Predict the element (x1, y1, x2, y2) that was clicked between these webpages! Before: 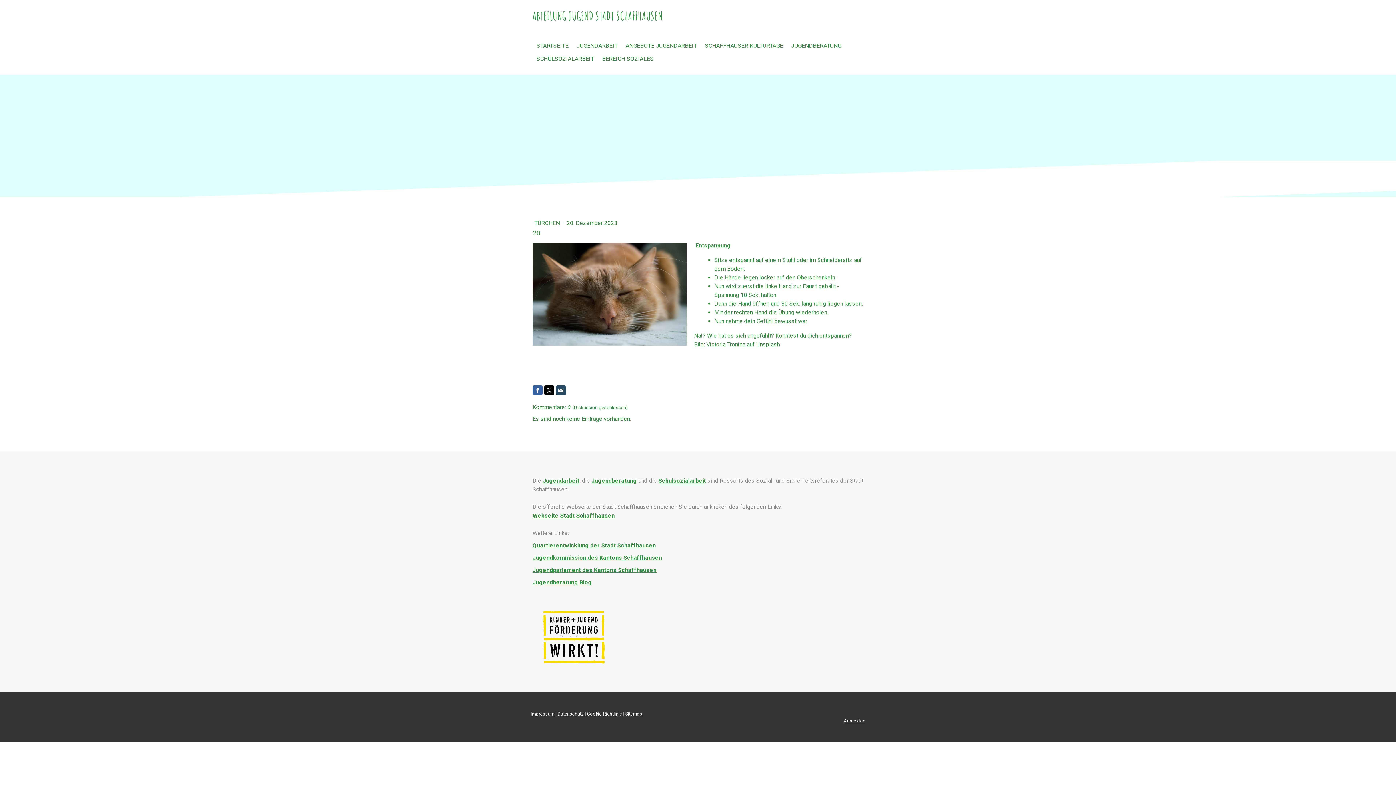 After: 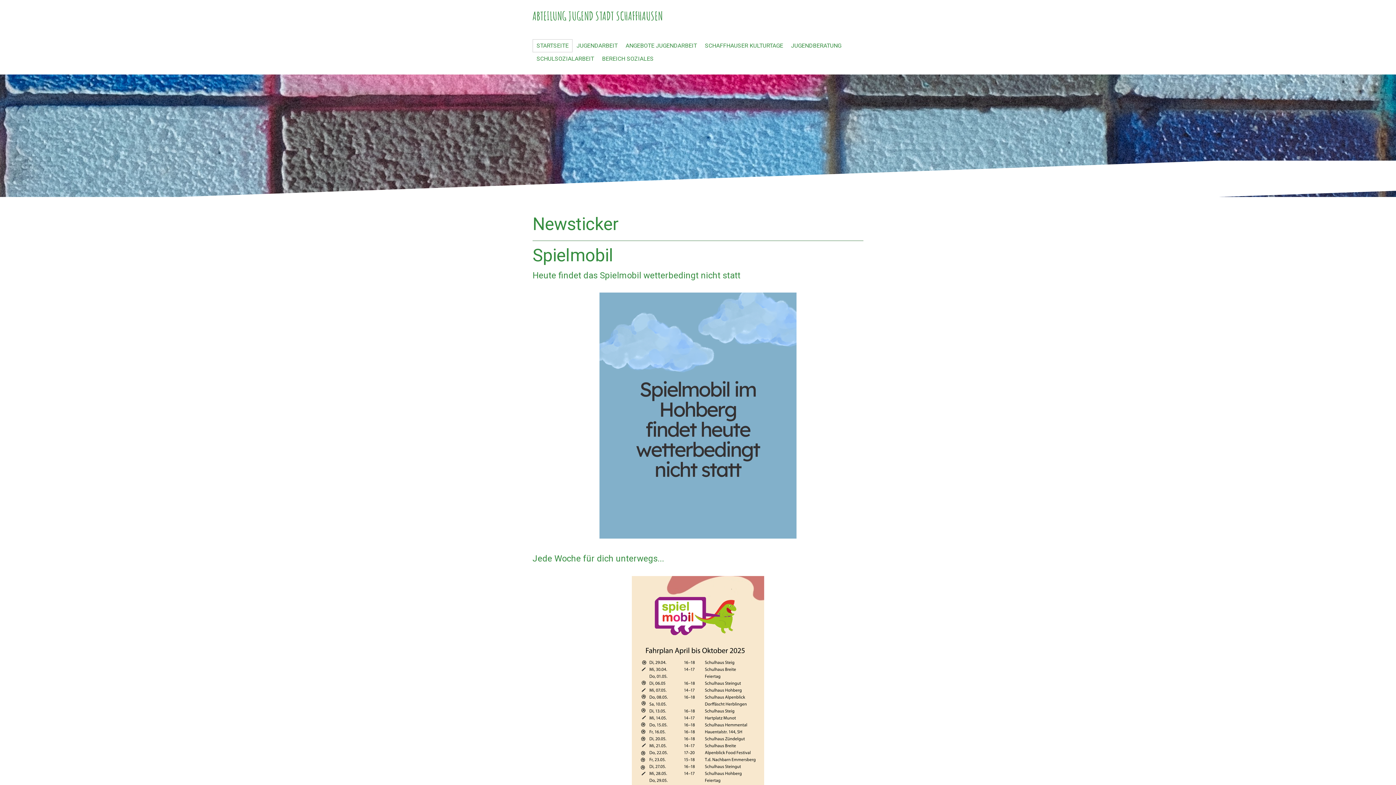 Action: bbox: (532, 39, 572, 52) label: STARTSEITE